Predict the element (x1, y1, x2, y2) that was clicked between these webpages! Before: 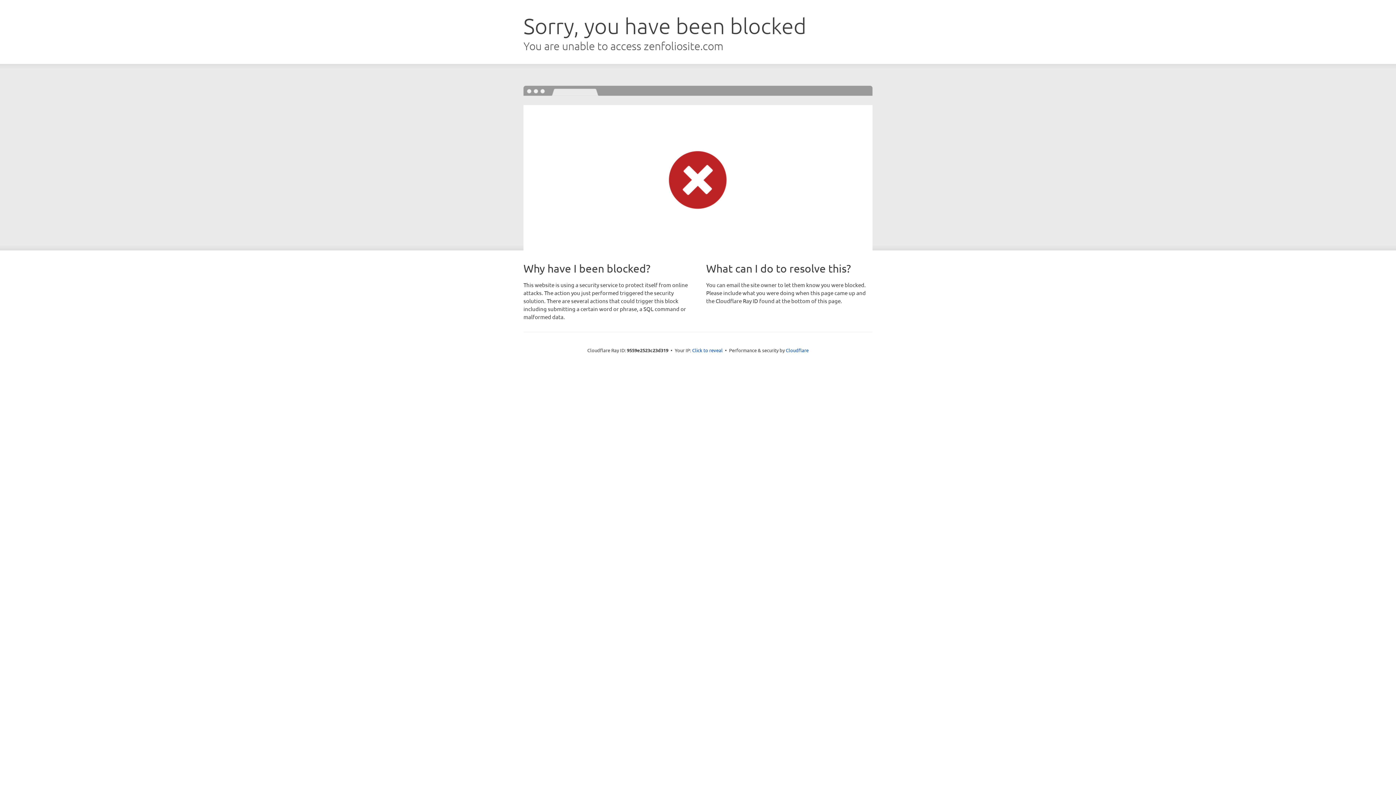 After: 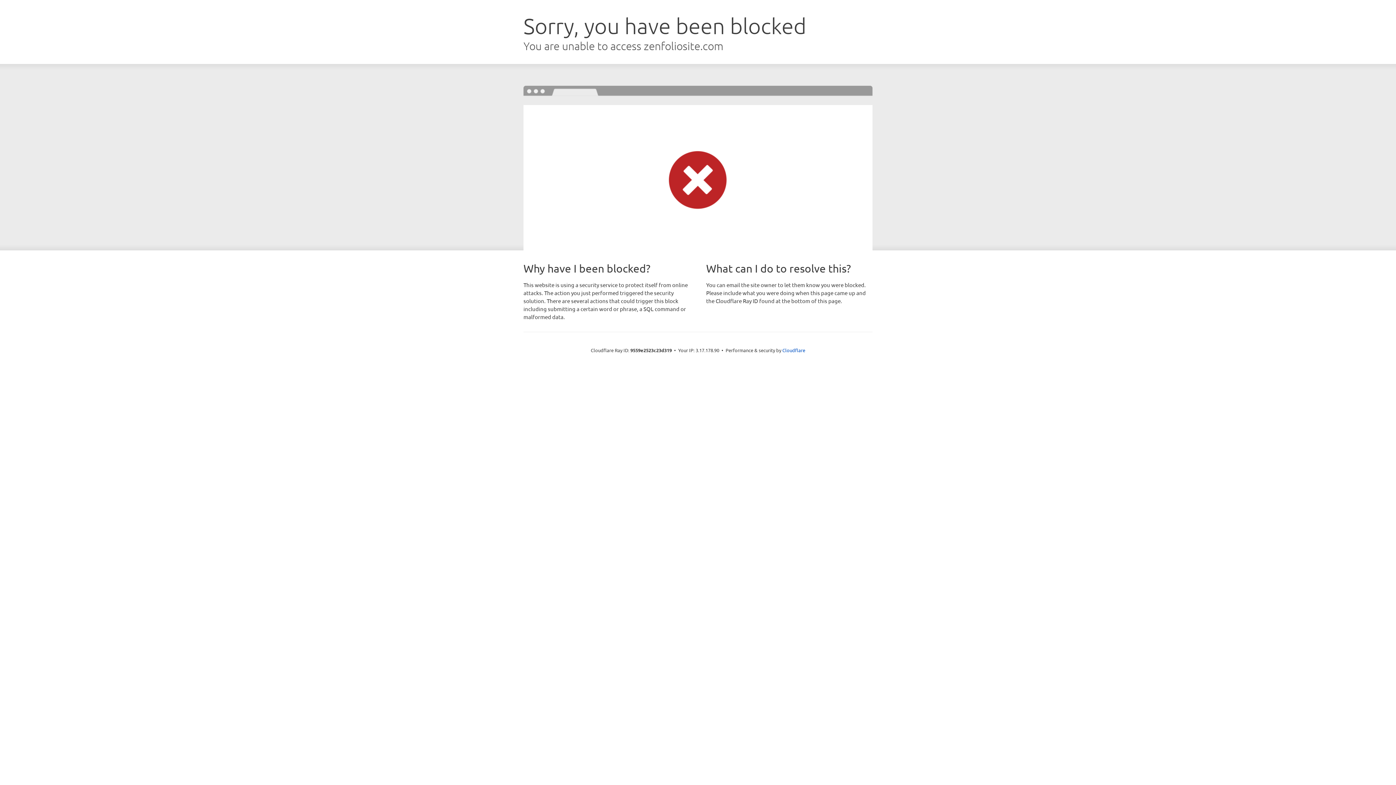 Action: bbox: (692, 346, 722, 353) label: Click to reveal